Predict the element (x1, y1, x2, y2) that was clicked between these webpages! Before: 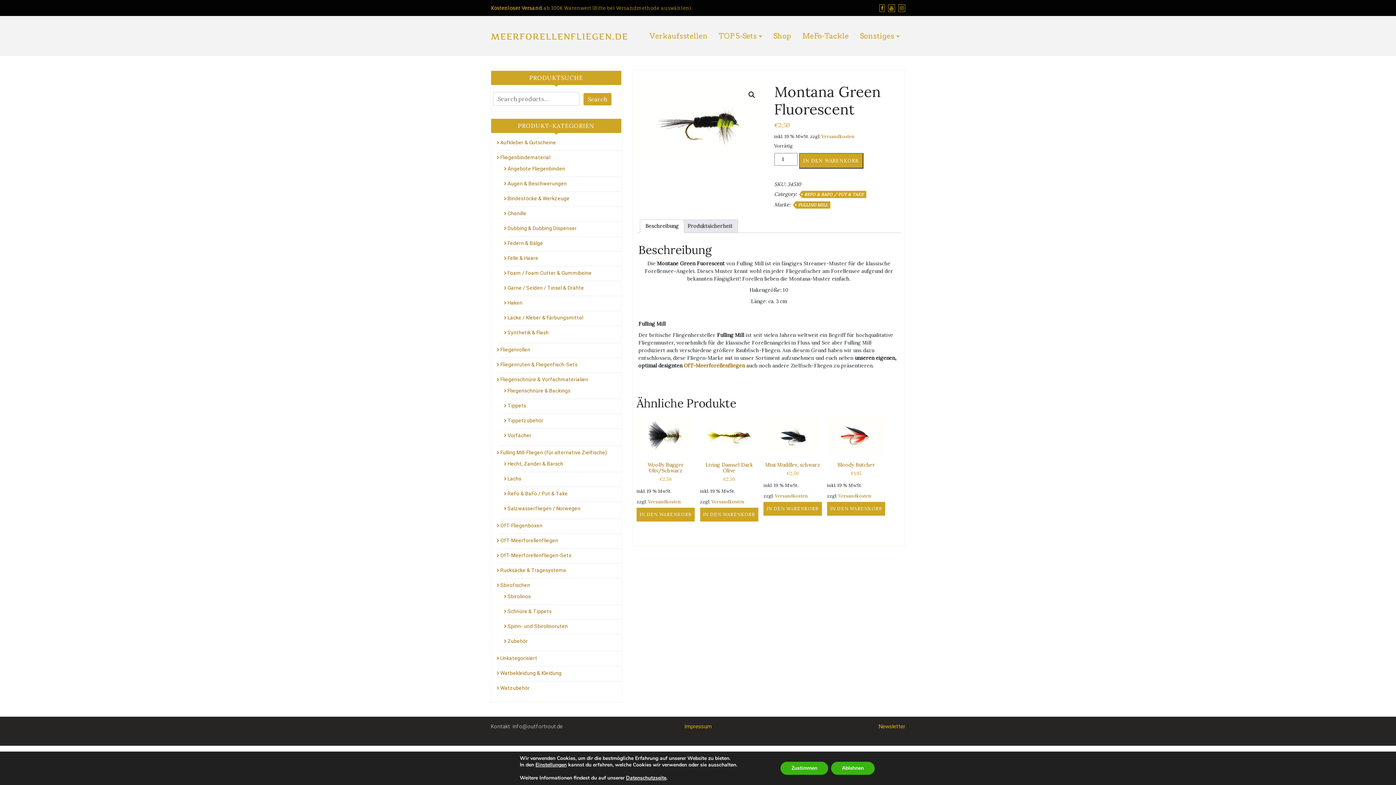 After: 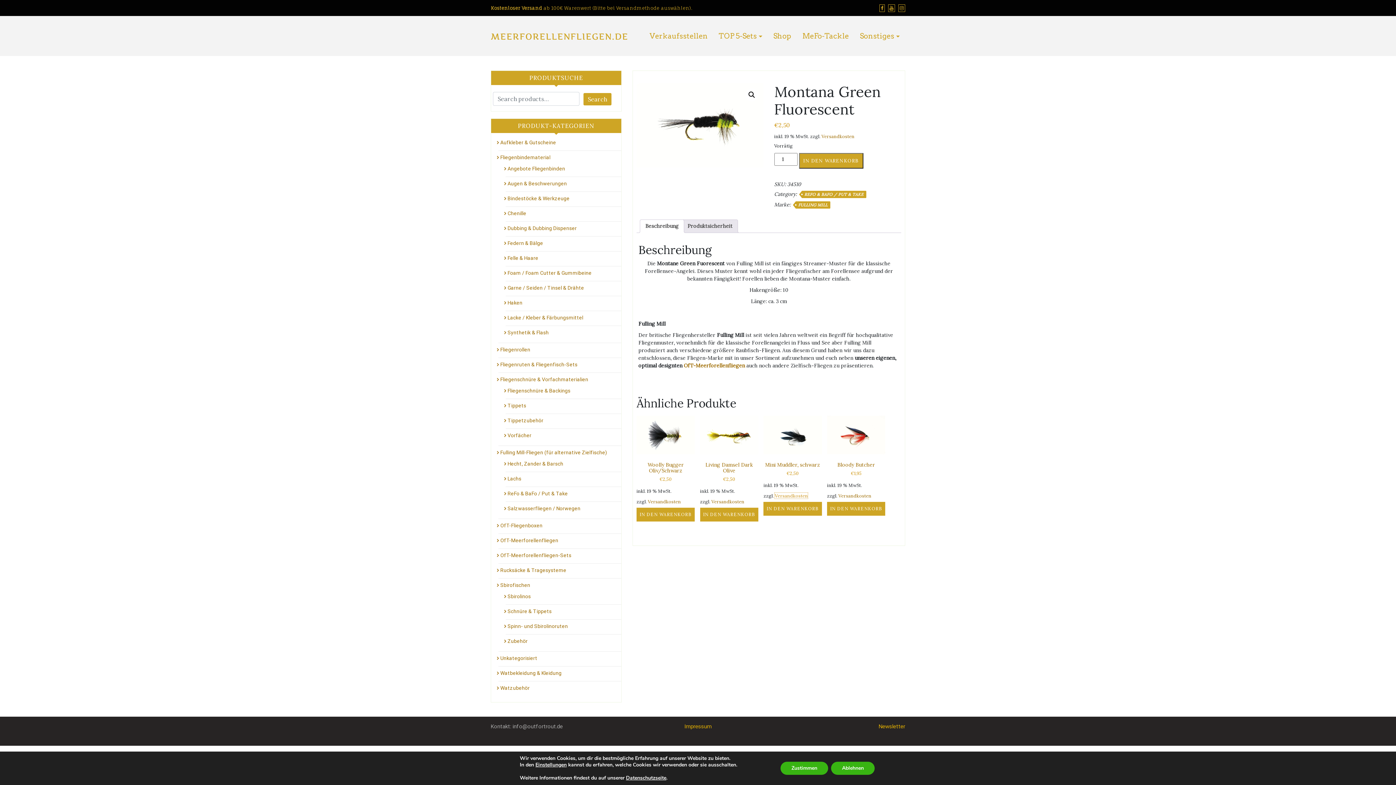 Action: label: Versandkosten bbox: (775, 493, 808, 498)